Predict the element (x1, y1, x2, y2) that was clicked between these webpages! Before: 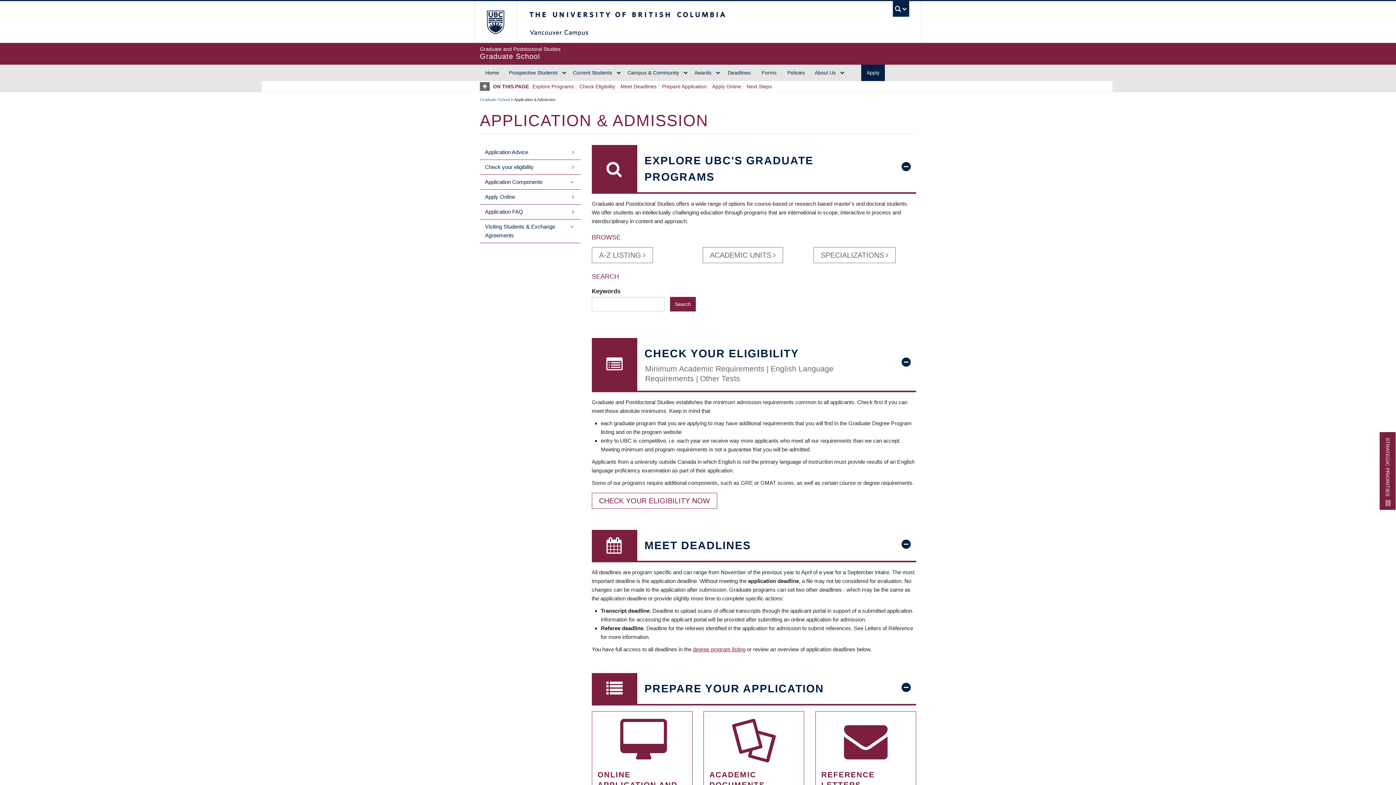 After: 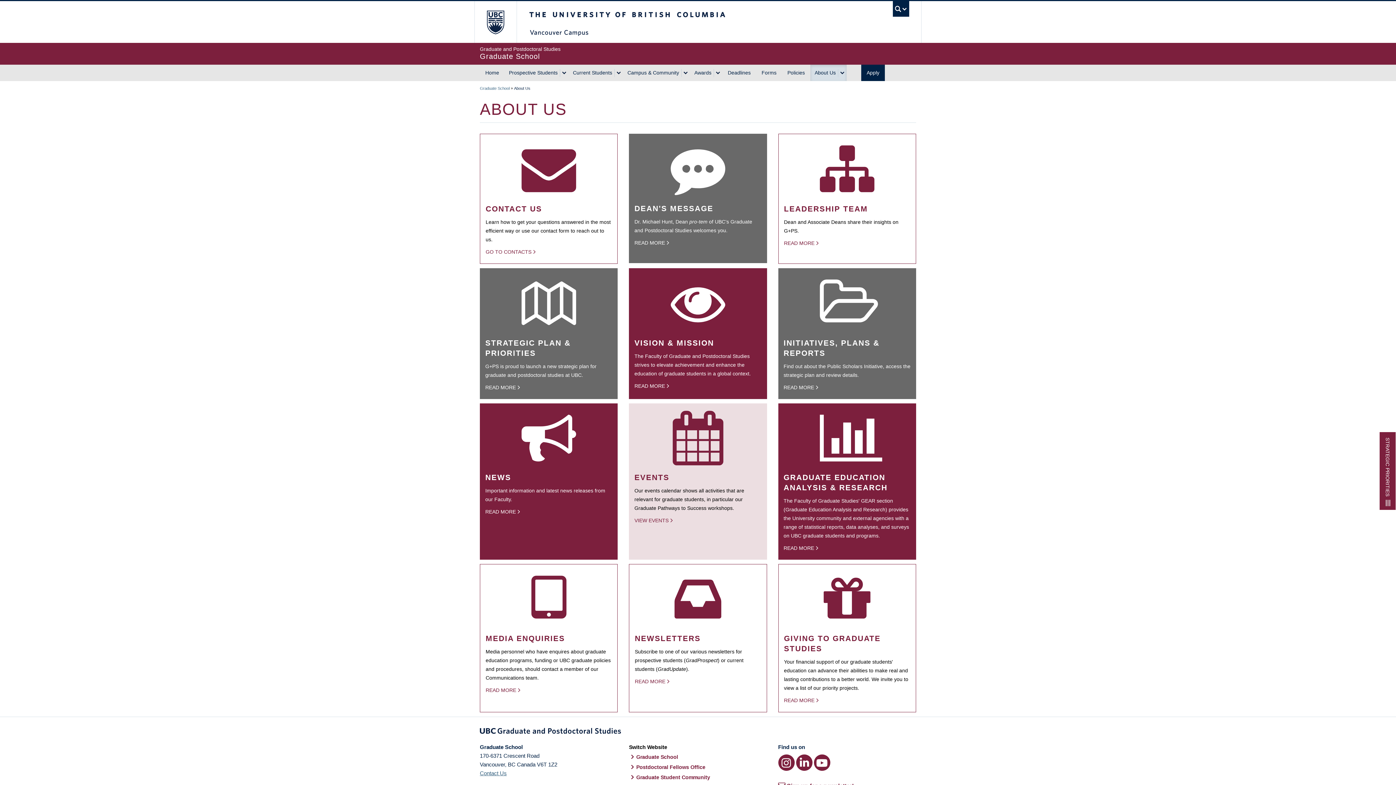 Action: label: About Us bbox: (810, 64, 838, 81)